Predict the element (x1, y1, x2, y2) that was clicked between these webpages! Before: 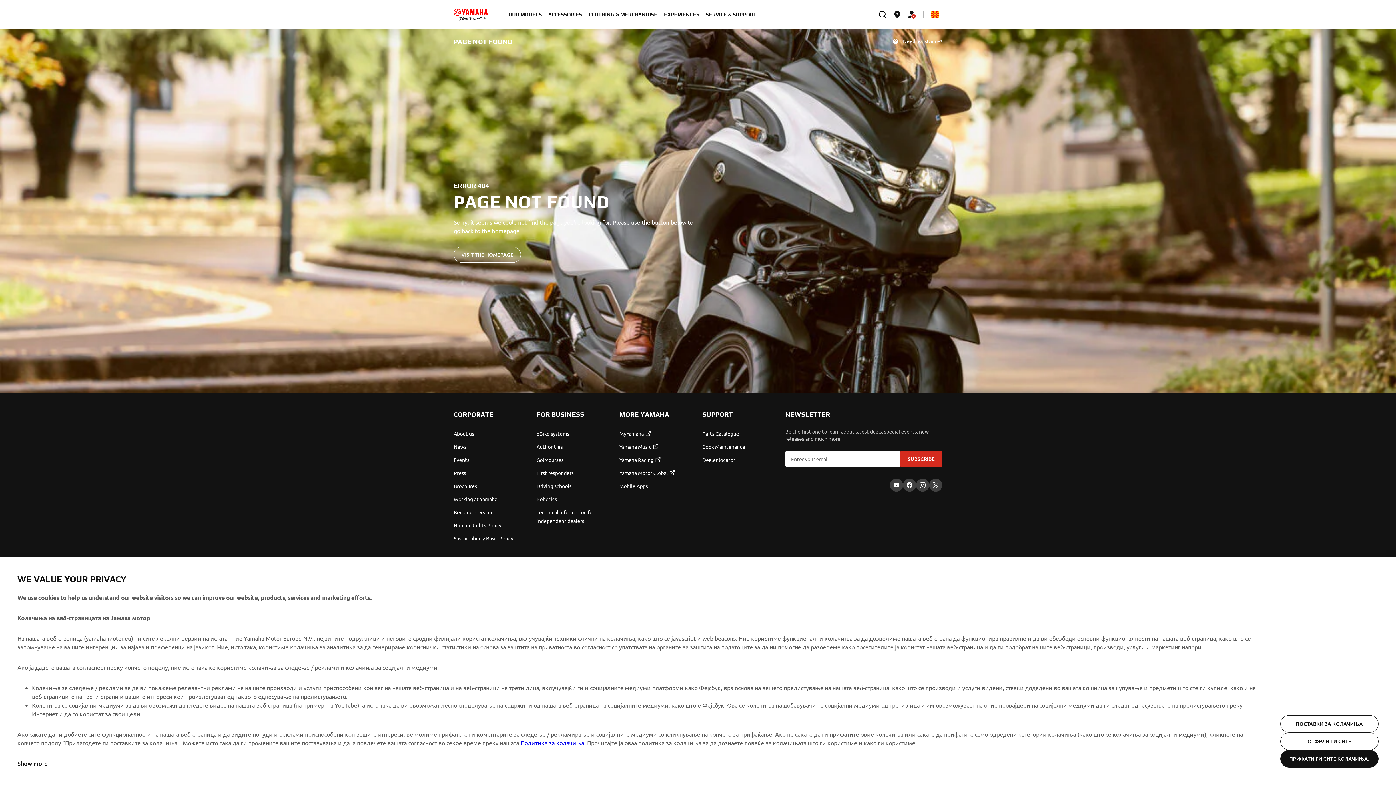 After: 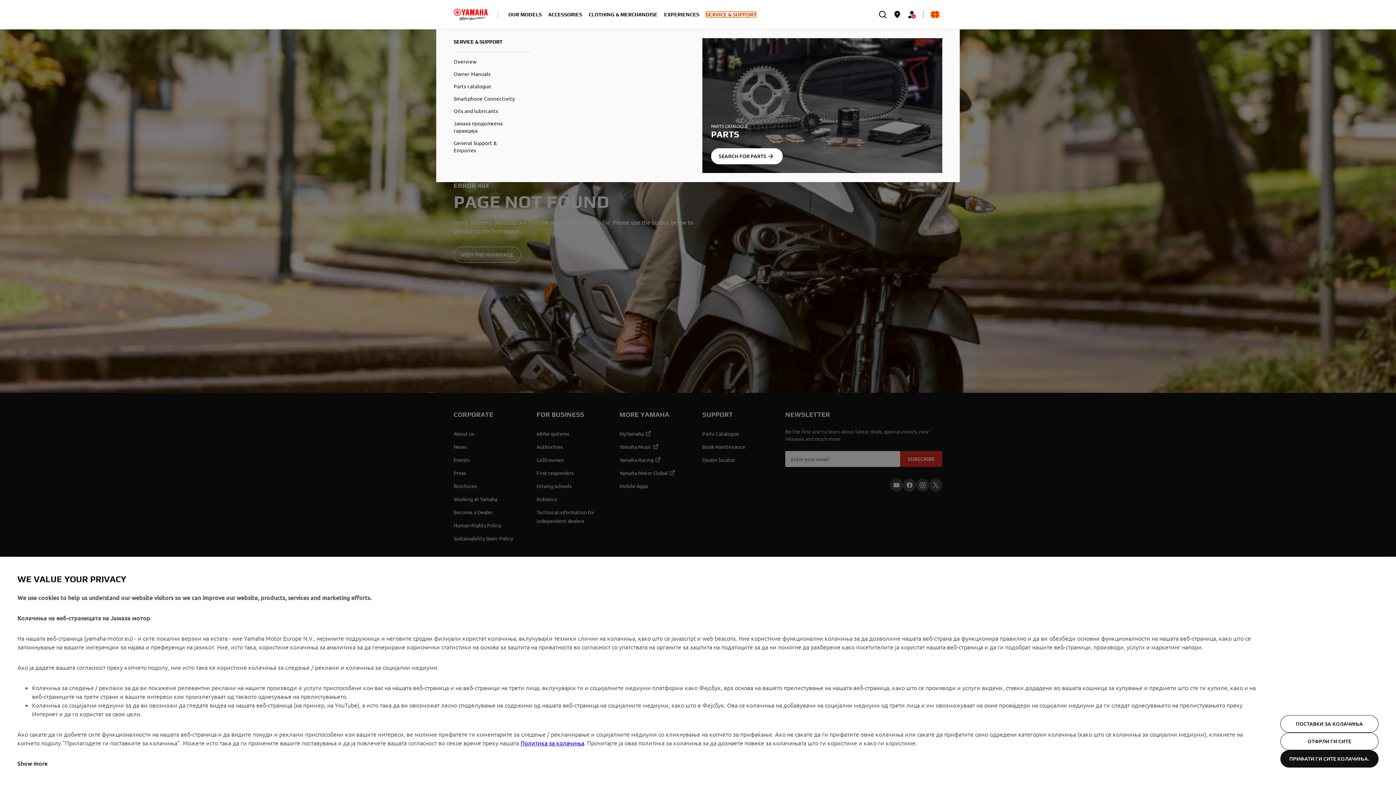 Action: label: SERVICE & SUPPORT bbox: (705, 11, 756, 17)